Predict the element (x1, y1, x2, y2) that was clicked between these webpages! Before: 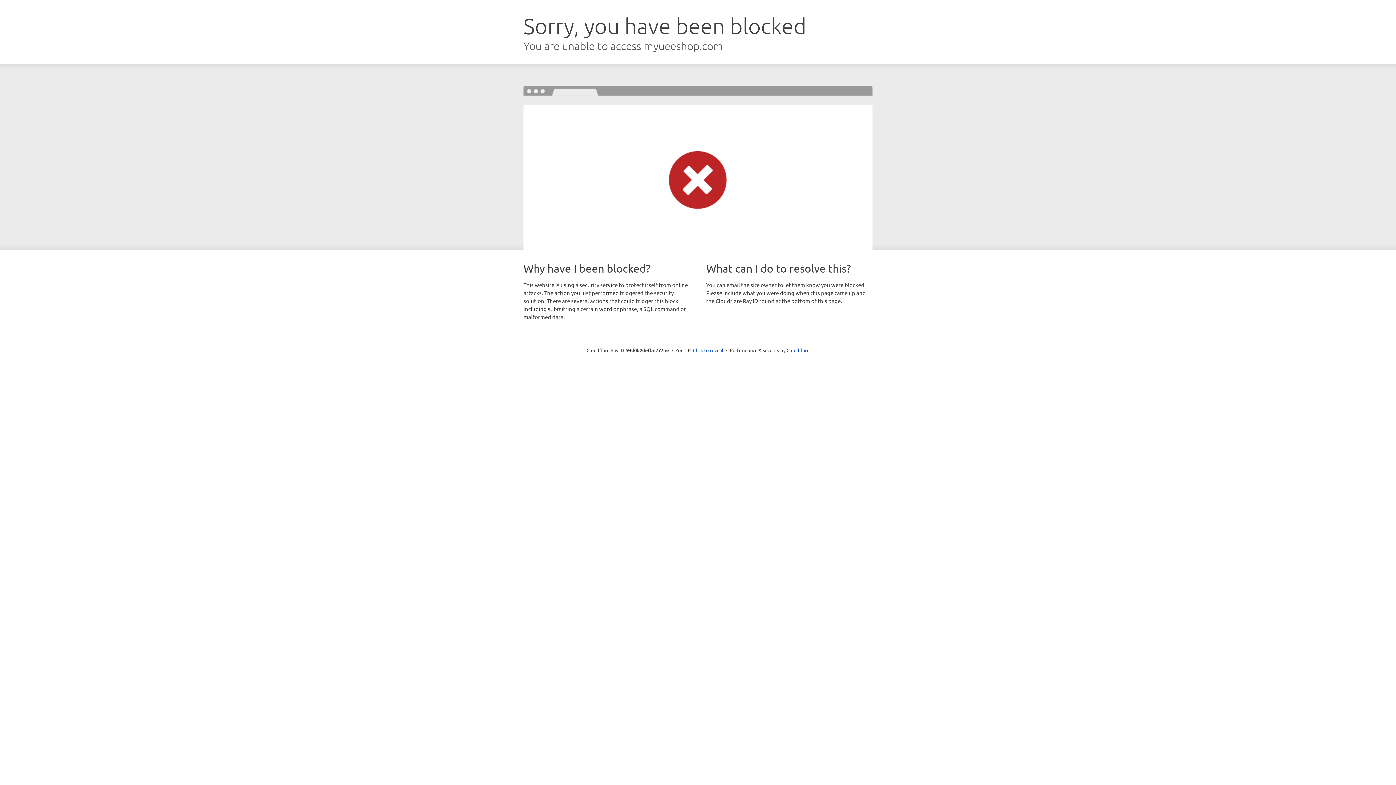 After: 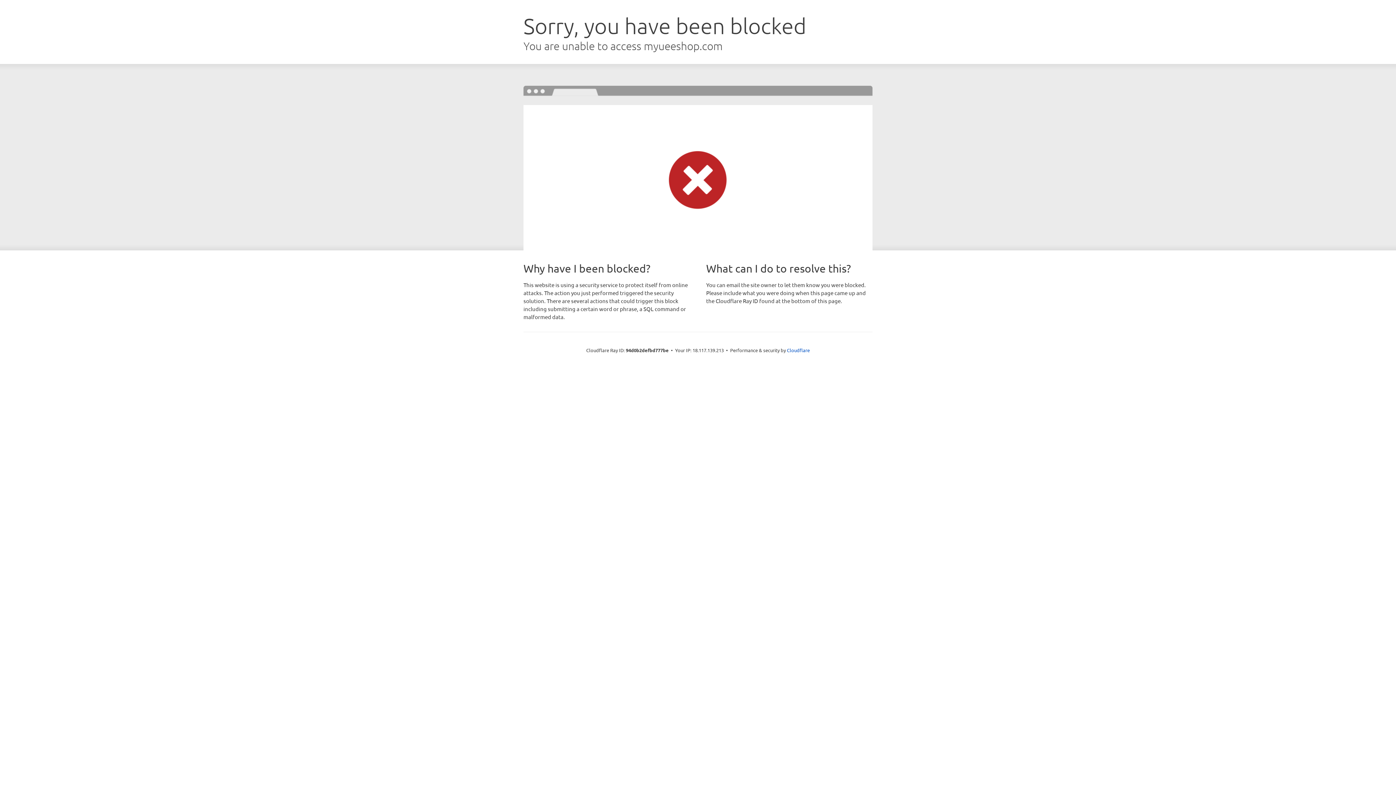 Action: label: Click to reveal bbox: (693, 346, 723, 353)